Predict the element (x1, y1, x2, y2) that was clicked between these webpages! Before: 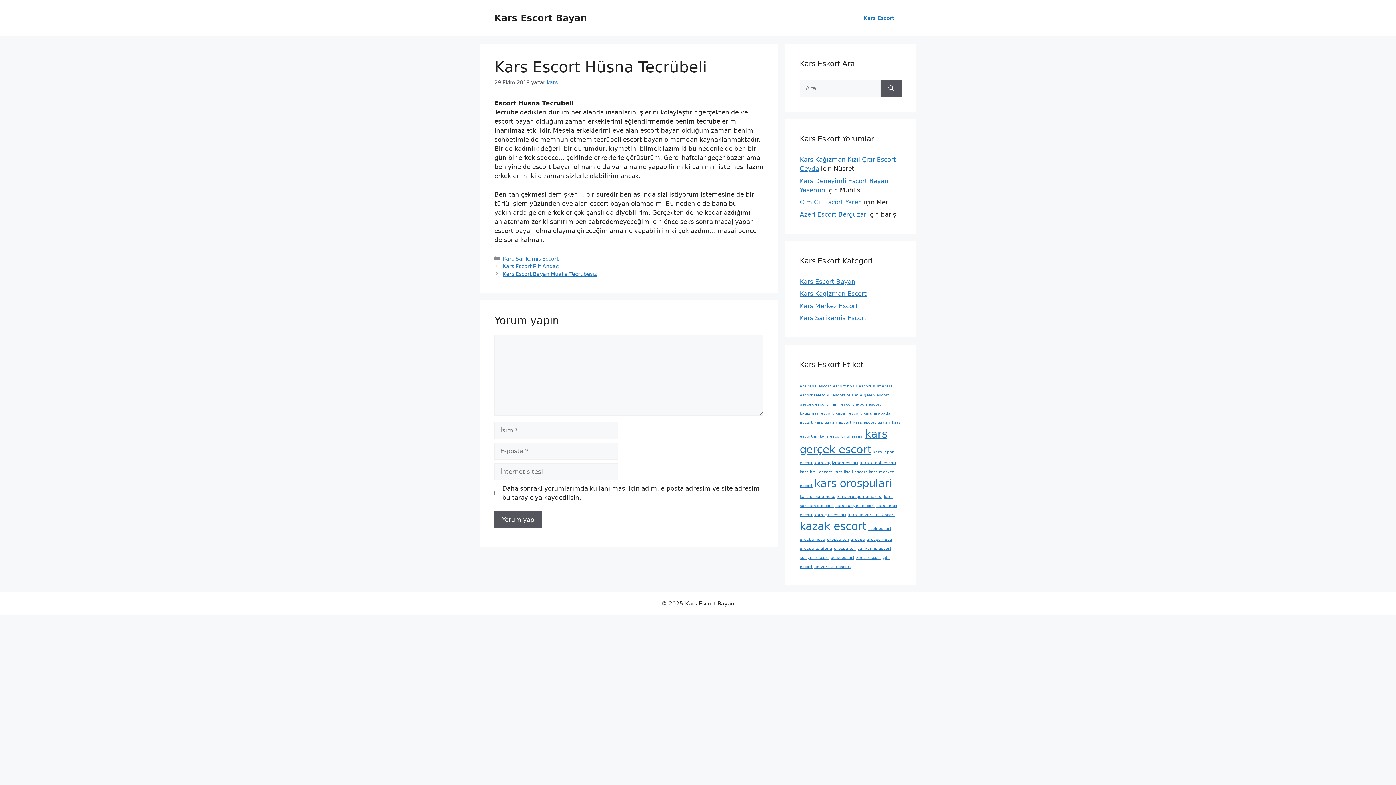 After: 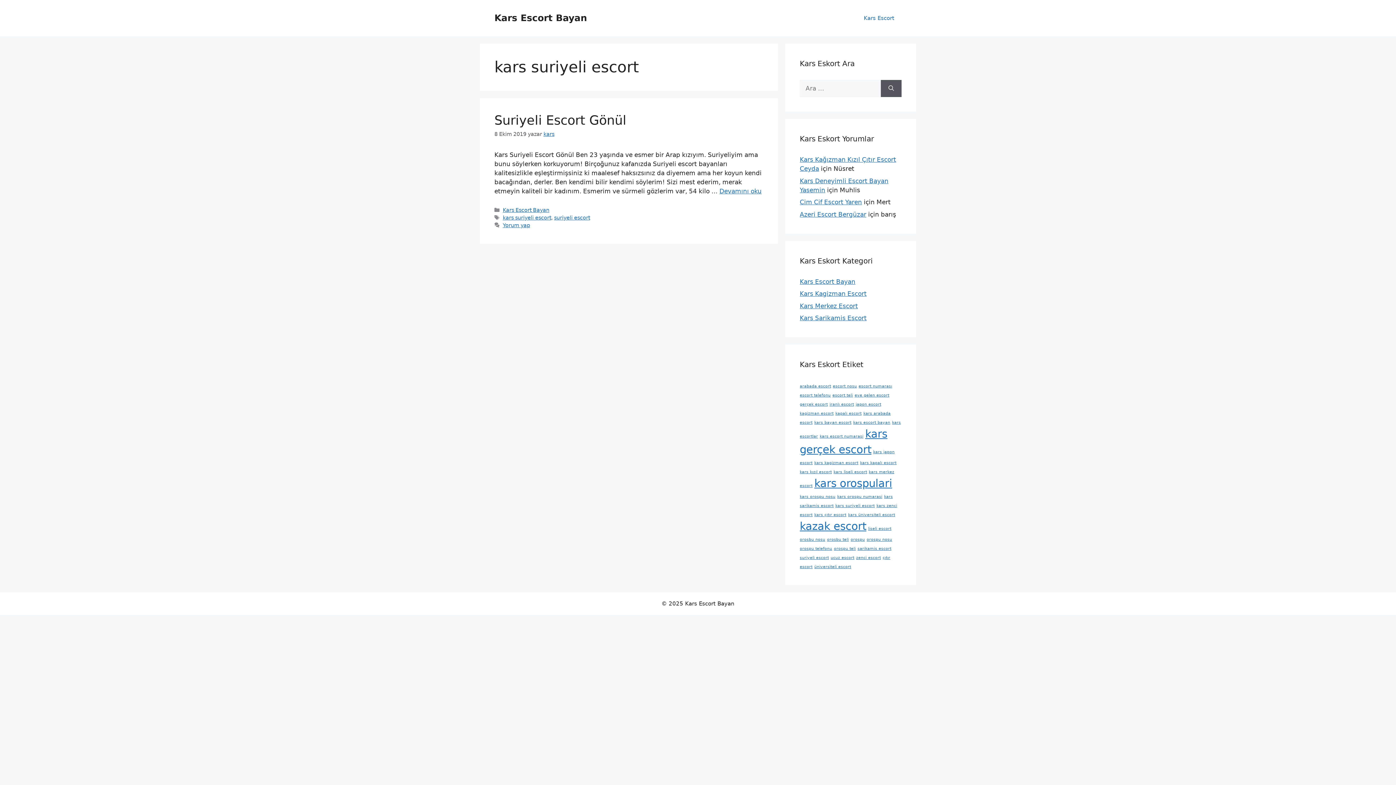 Action: label: kars suriyeli escort (1 öge) bbox: (835, 503, 874, 508)